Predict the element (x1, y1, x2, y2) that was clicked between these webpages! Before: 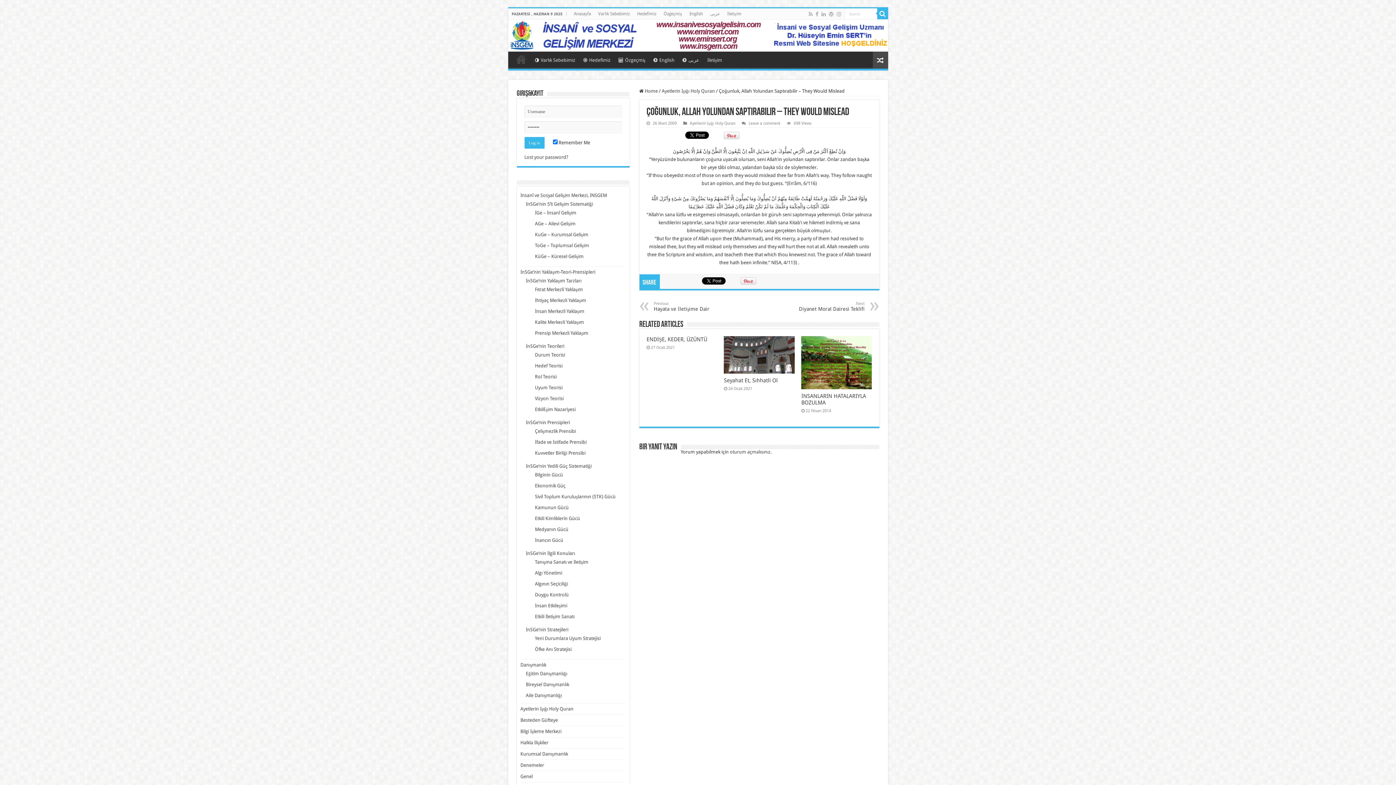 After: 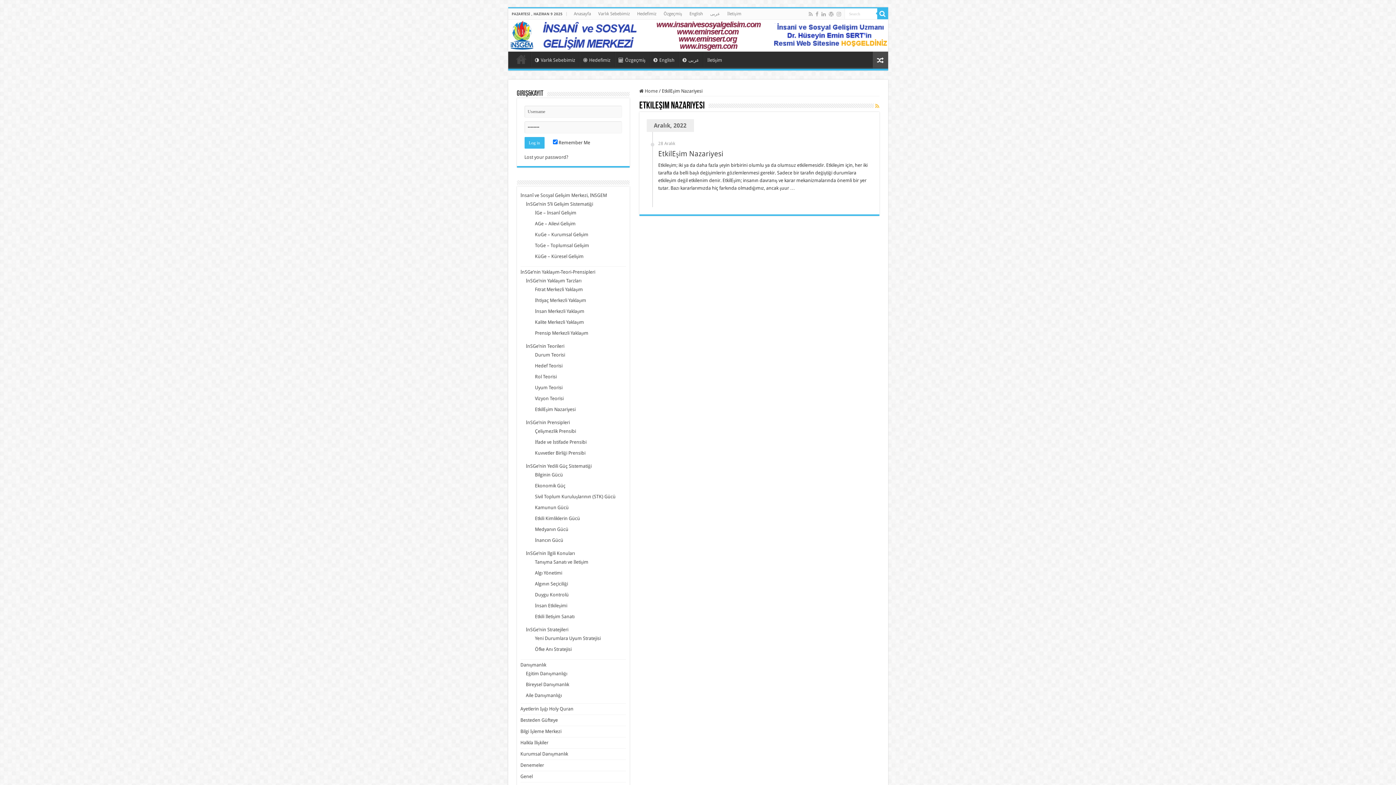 Action: label: EtkilEşim Nazariyesi bbox: (535, 406, 575, 412)